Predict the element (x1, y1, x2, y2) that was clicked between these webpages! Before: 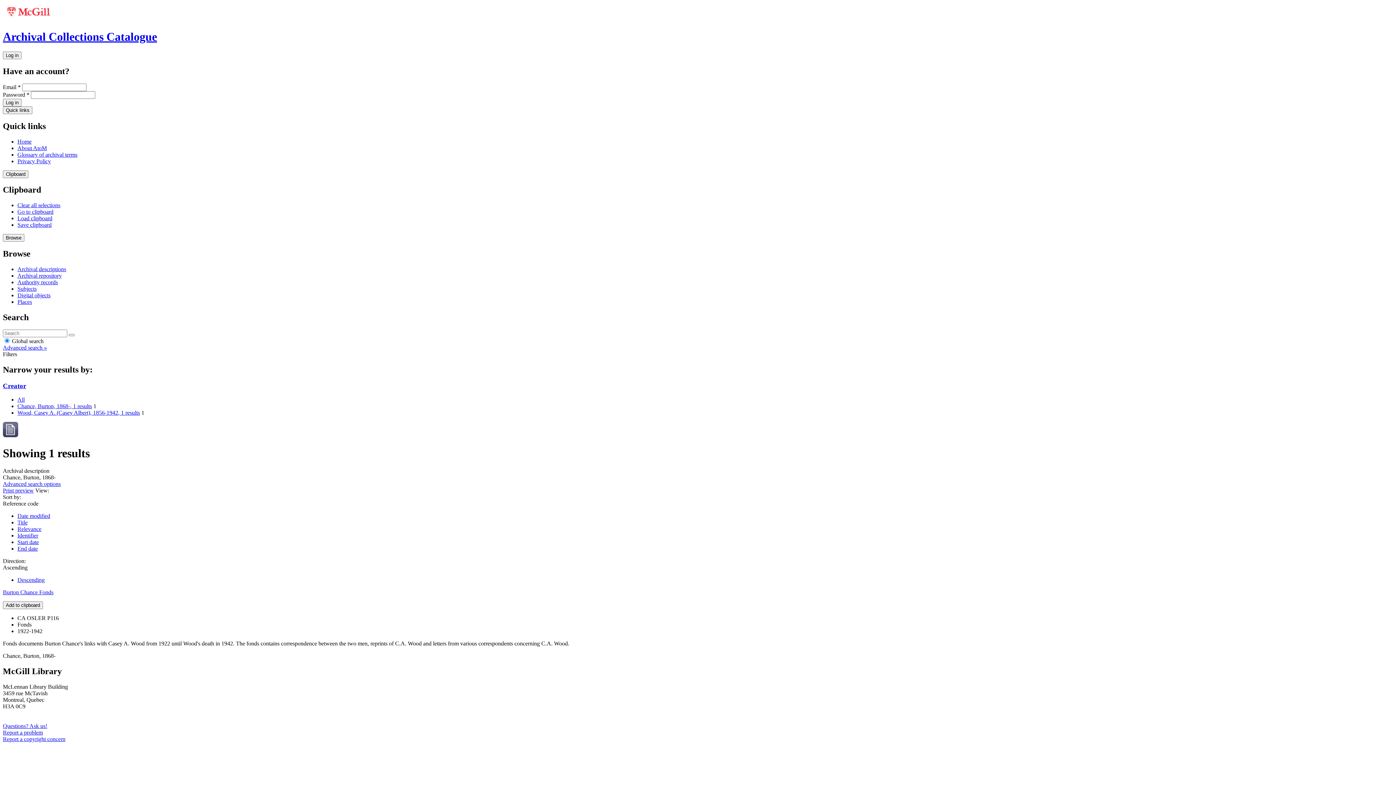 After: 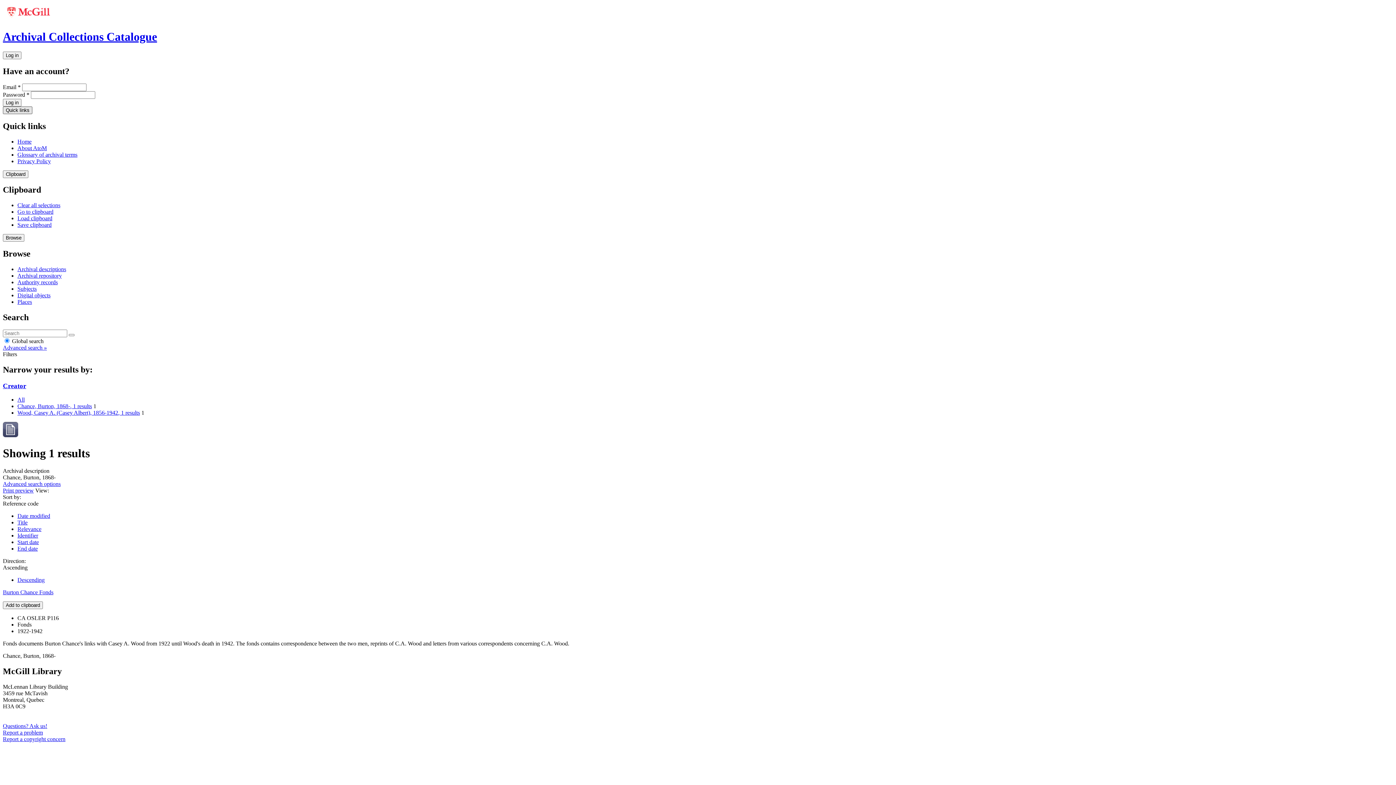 Action: label: Quick links bbox: (2, 106, 32, 114)